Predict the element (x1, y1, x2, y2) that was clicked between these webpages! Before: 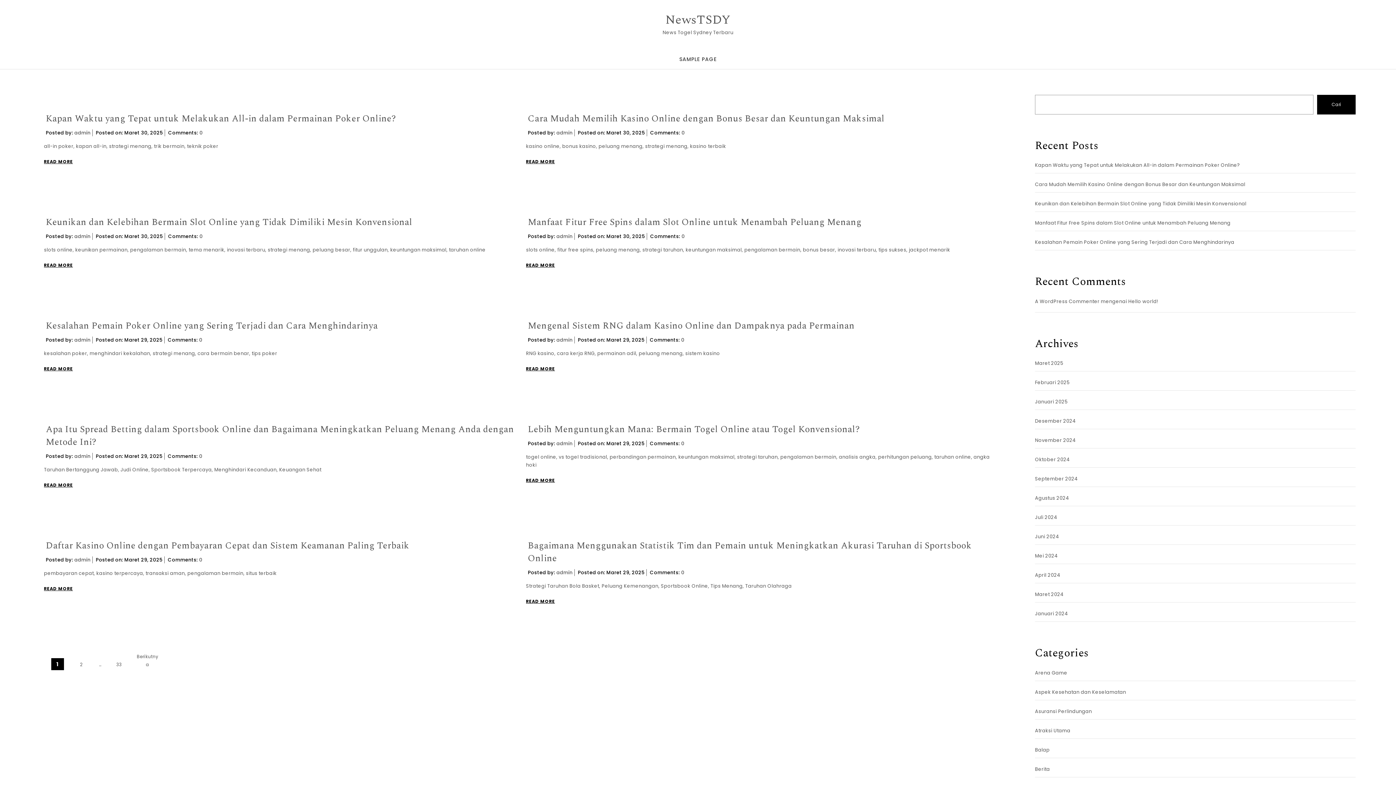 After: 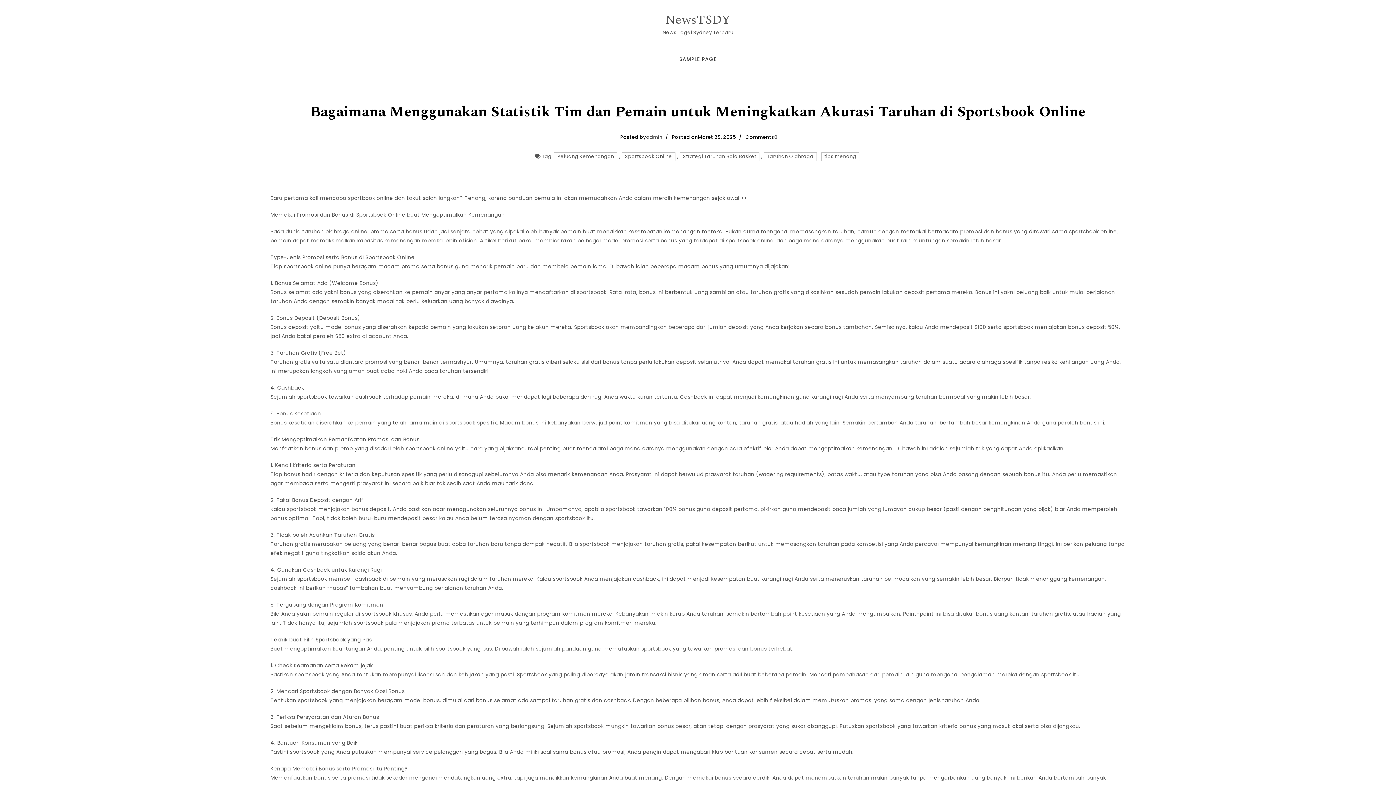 Action: bbox: (526, 597, 555, 605) label: READ MORE